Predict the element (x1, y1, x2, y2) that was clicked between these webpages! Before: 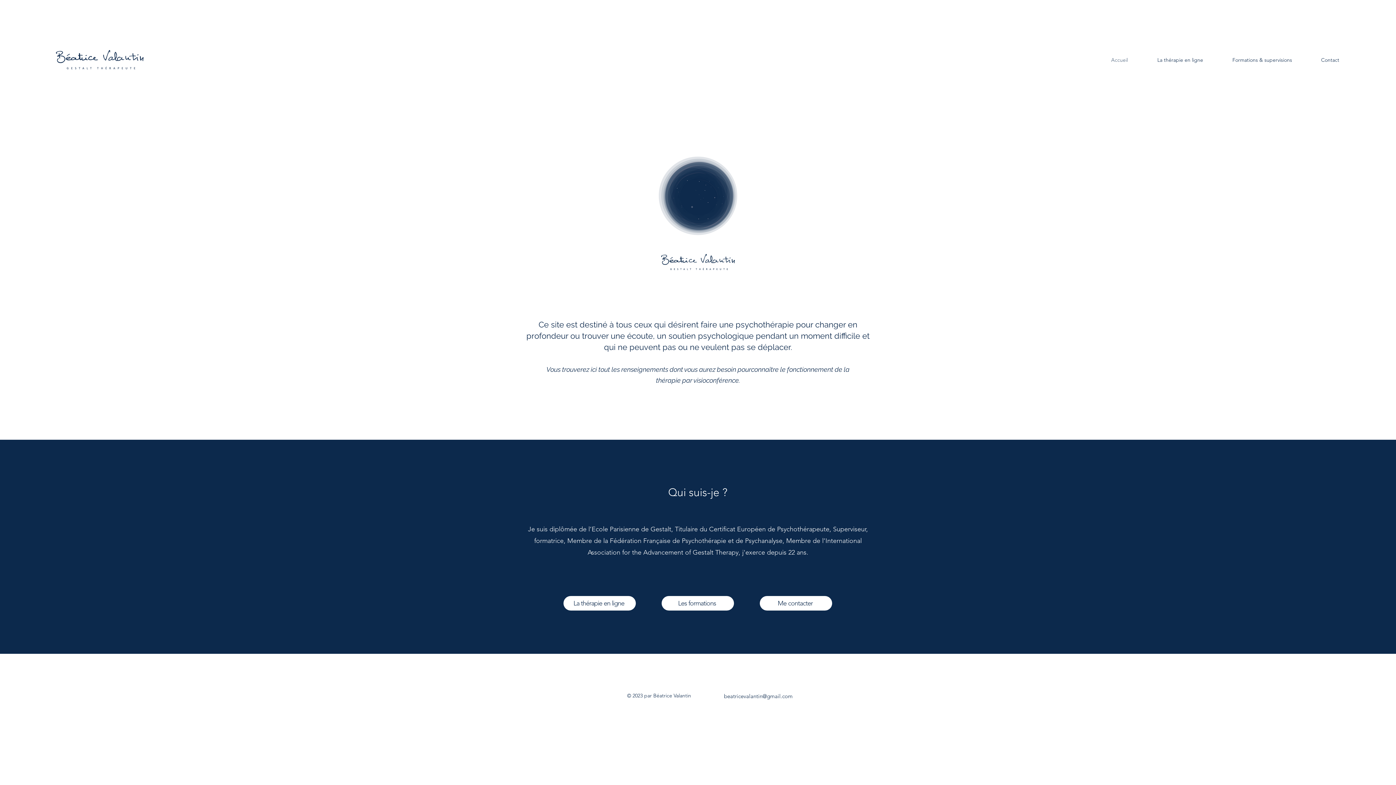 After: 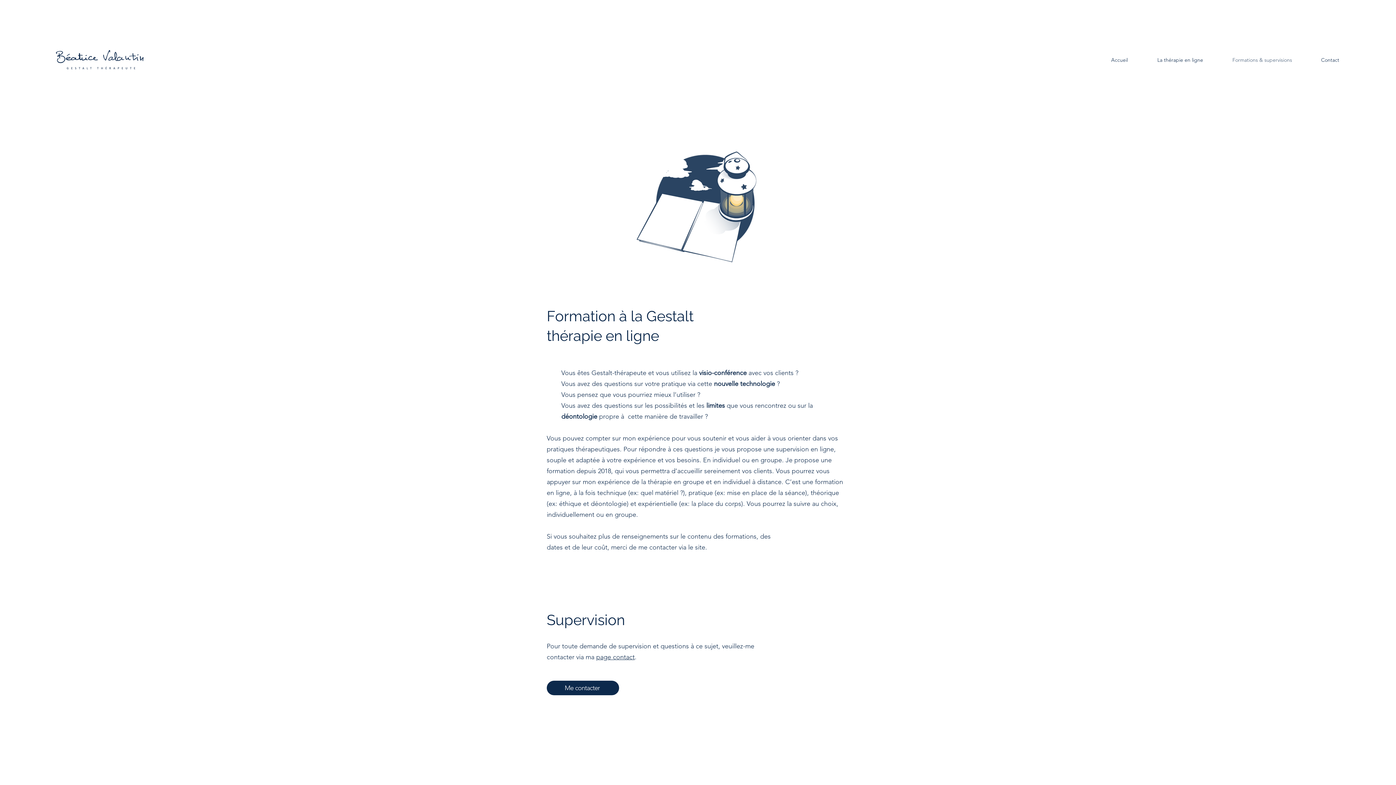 Action: label: Formations & supervisions bbox: (1218, 50, 1306, 69)